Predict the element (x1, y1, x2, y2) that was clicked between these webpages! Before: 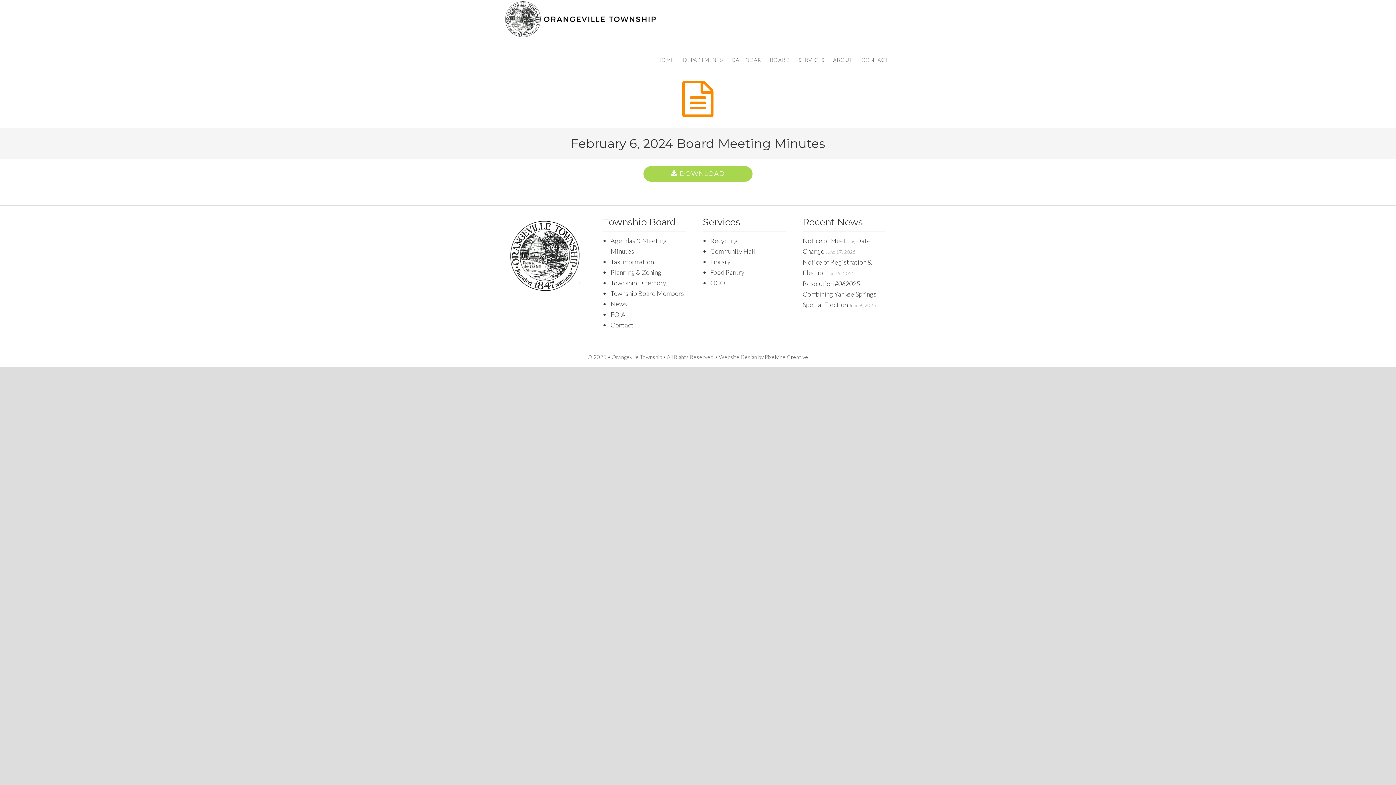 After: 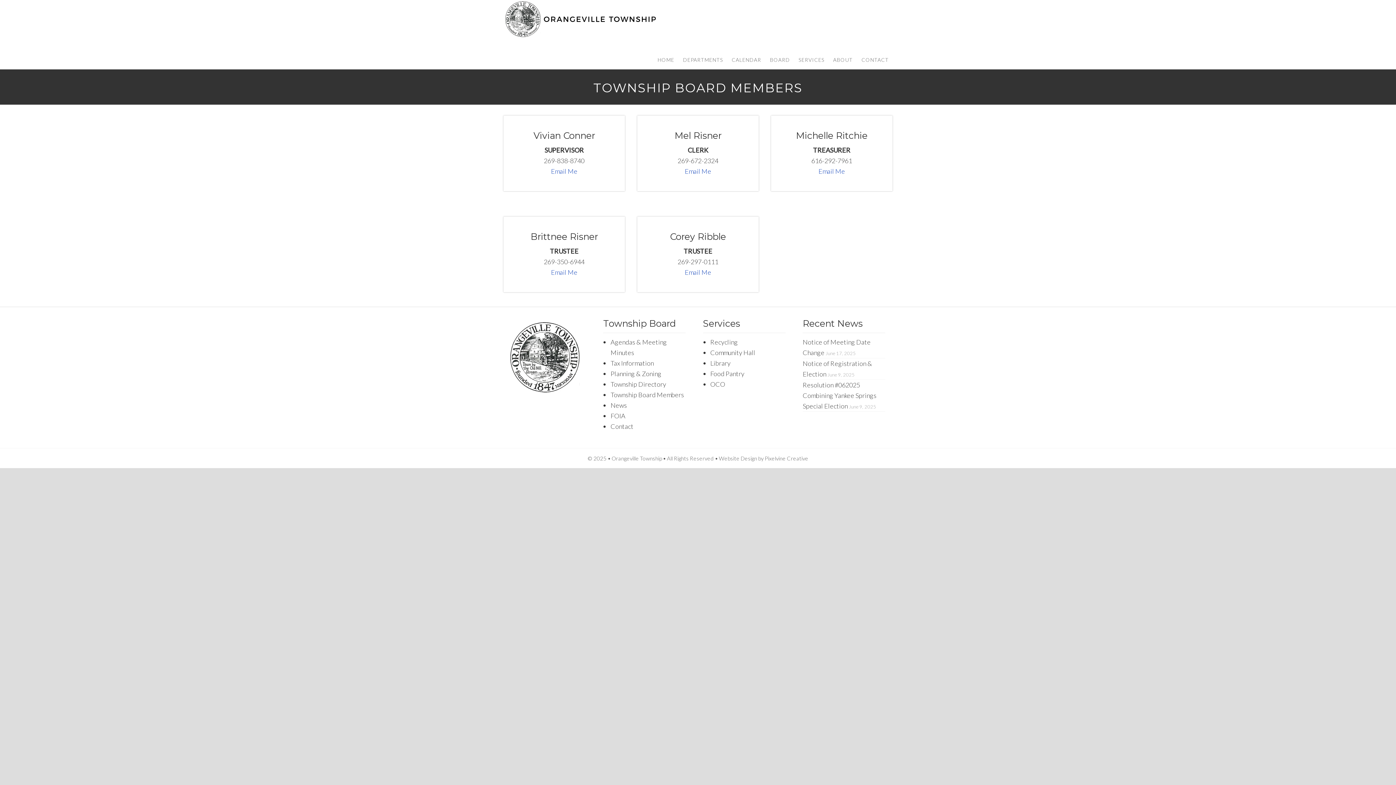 Action: label: Township Board Members bbox: (610, 289, 684, 297)